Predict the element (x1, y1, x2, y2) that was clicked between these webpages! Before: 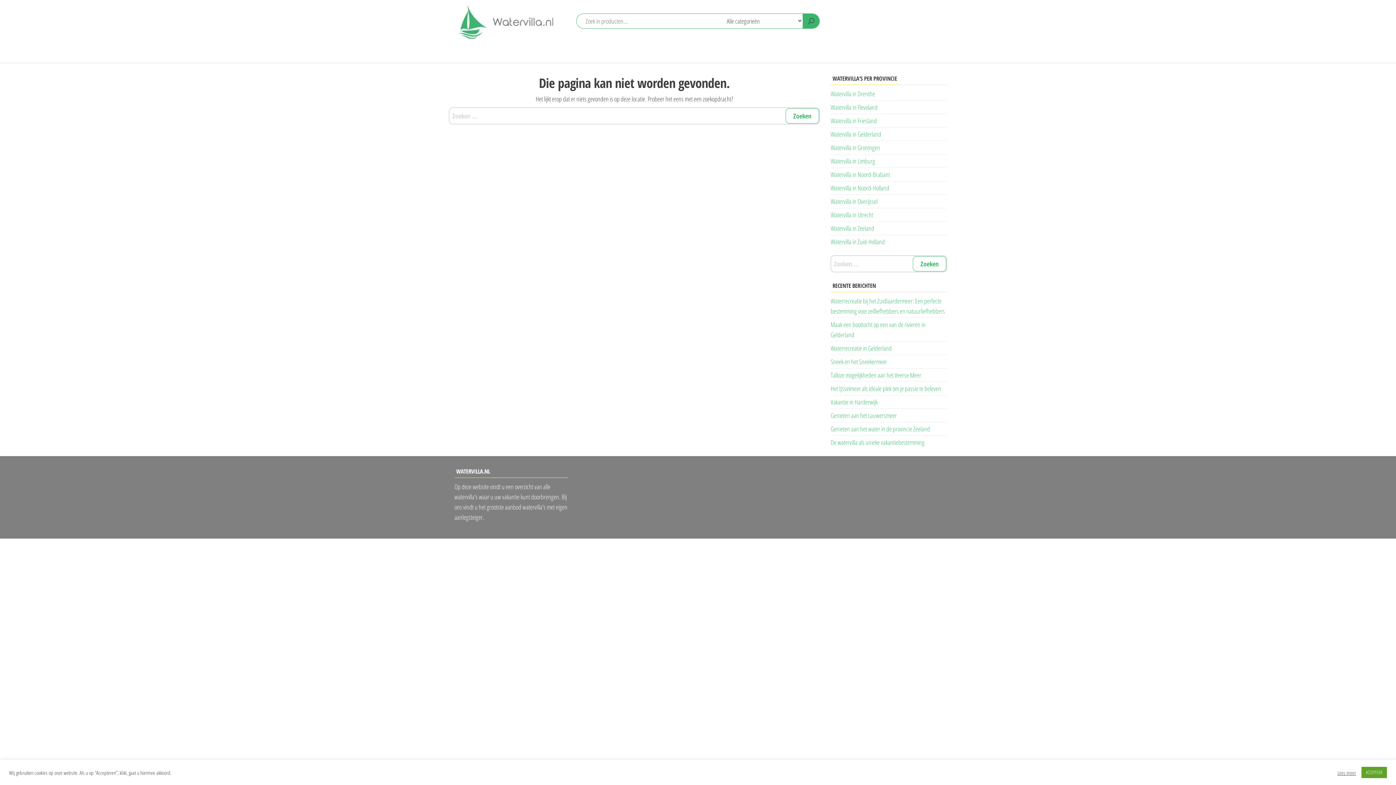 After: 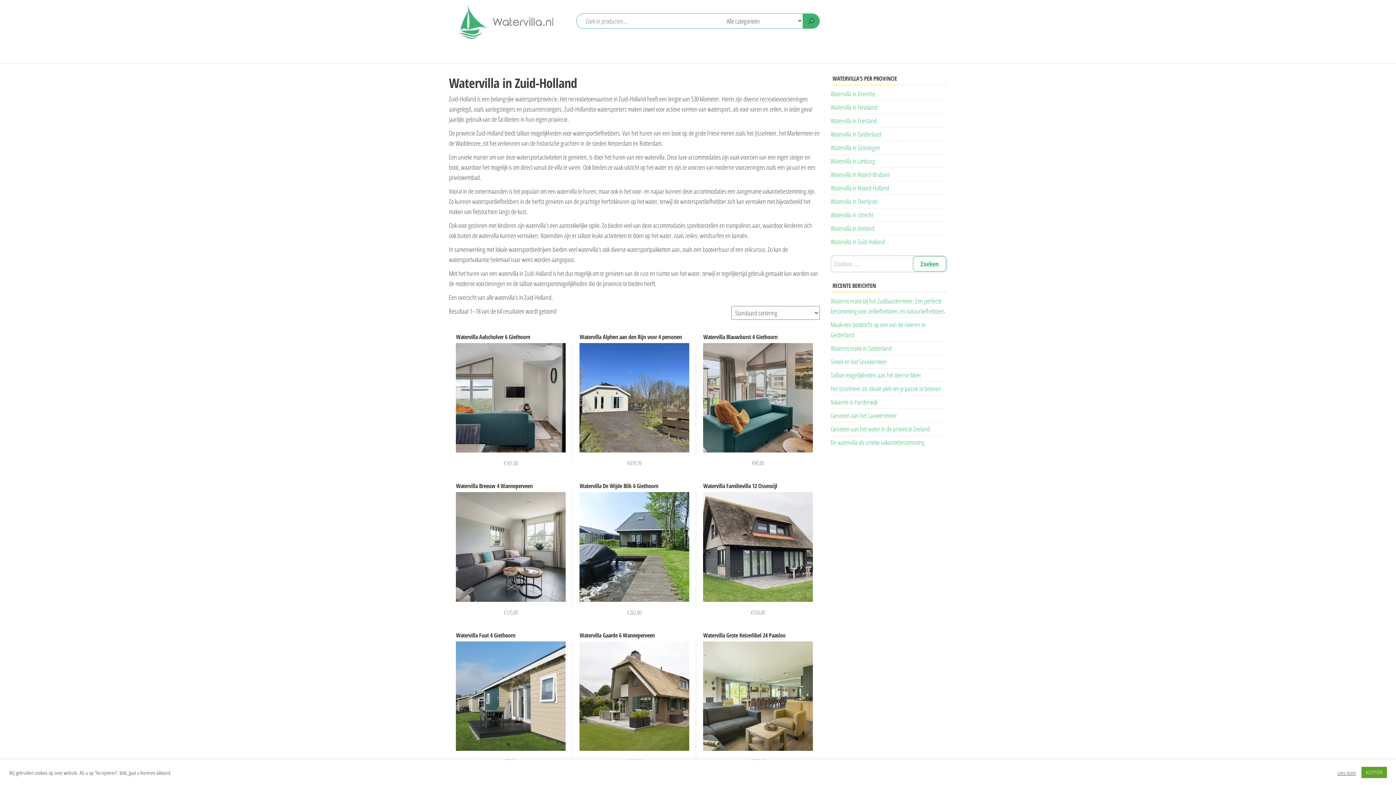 Action: label: Watervilla in Zuid-Holland bbox: (830, 237, 885, 246)